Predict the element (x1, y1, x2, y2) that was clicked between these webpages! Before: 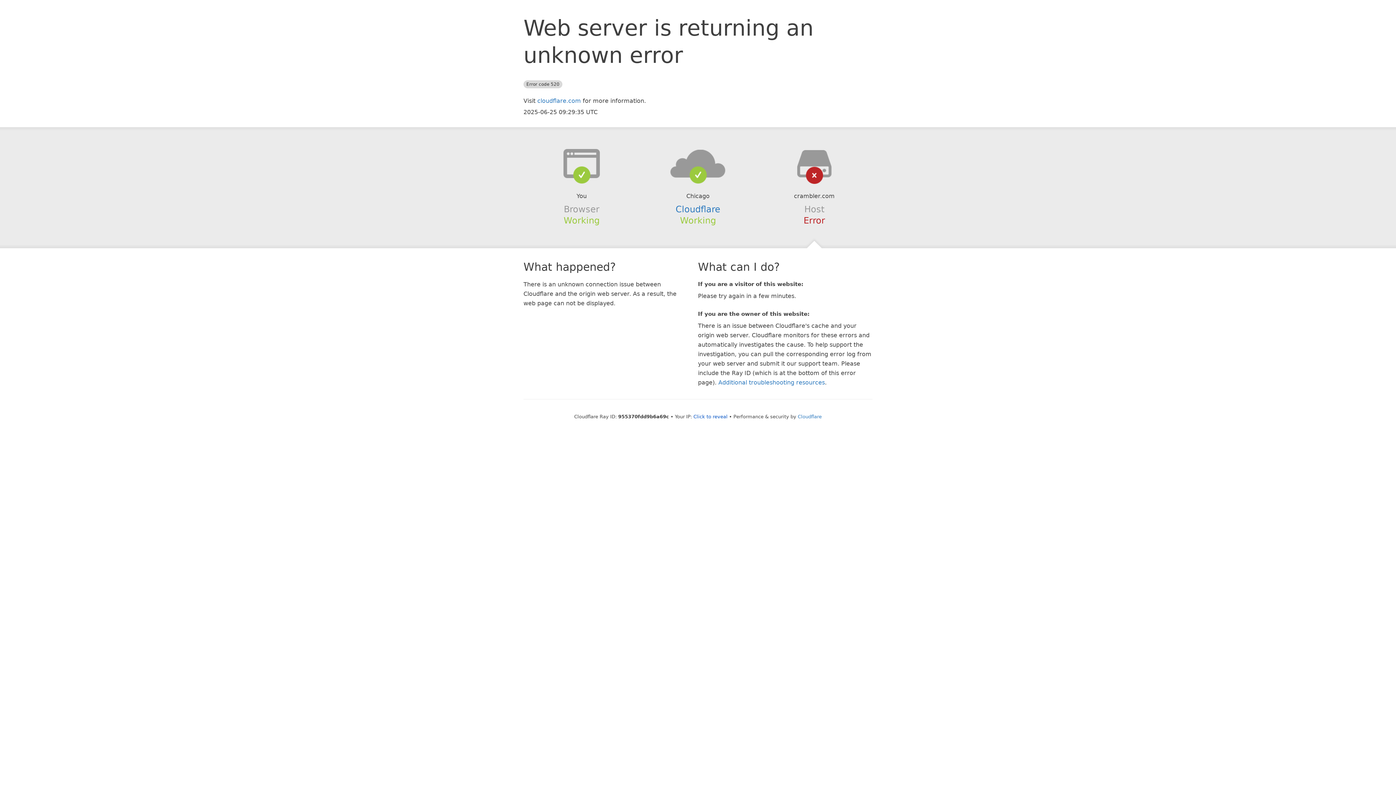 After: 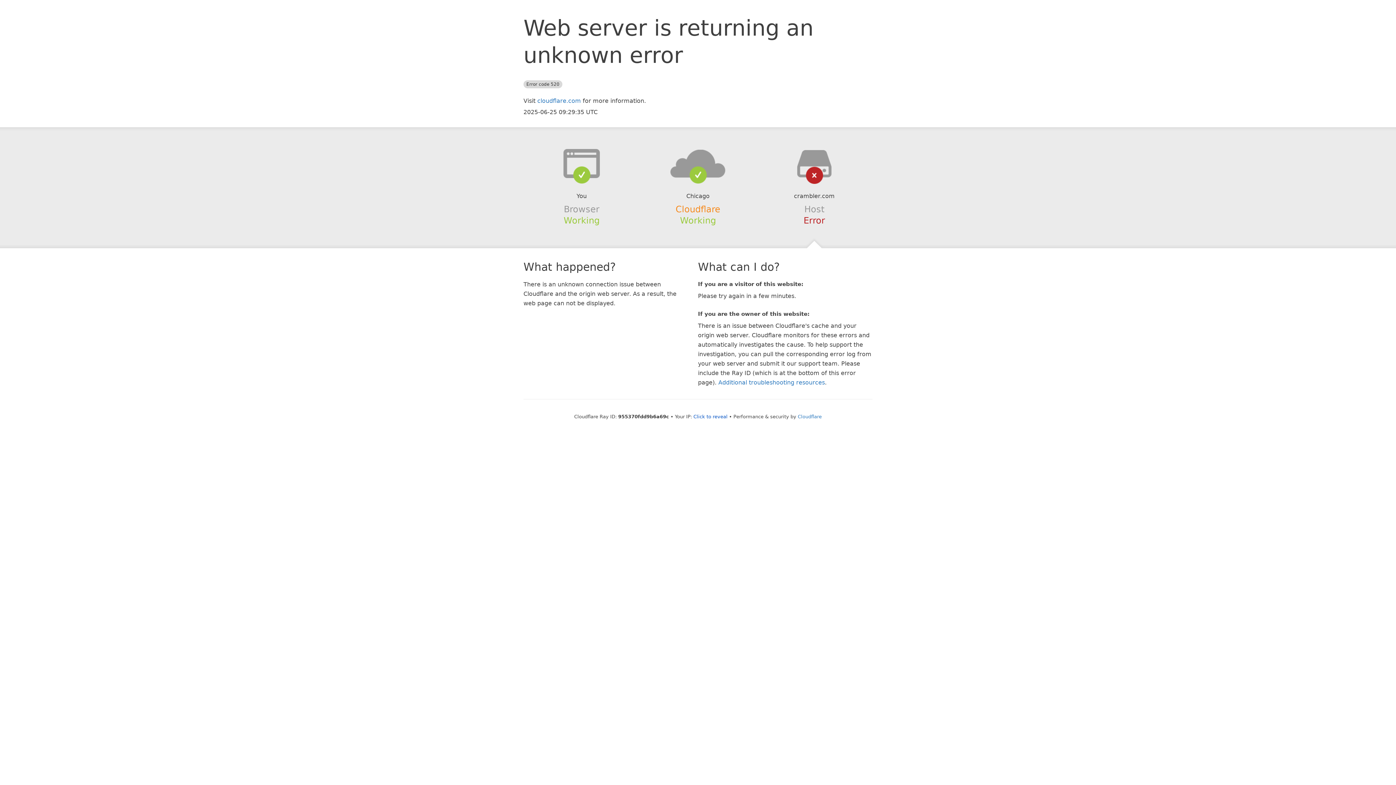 Action: bbox: (675, 204, 720, 214) label: Cloudflare